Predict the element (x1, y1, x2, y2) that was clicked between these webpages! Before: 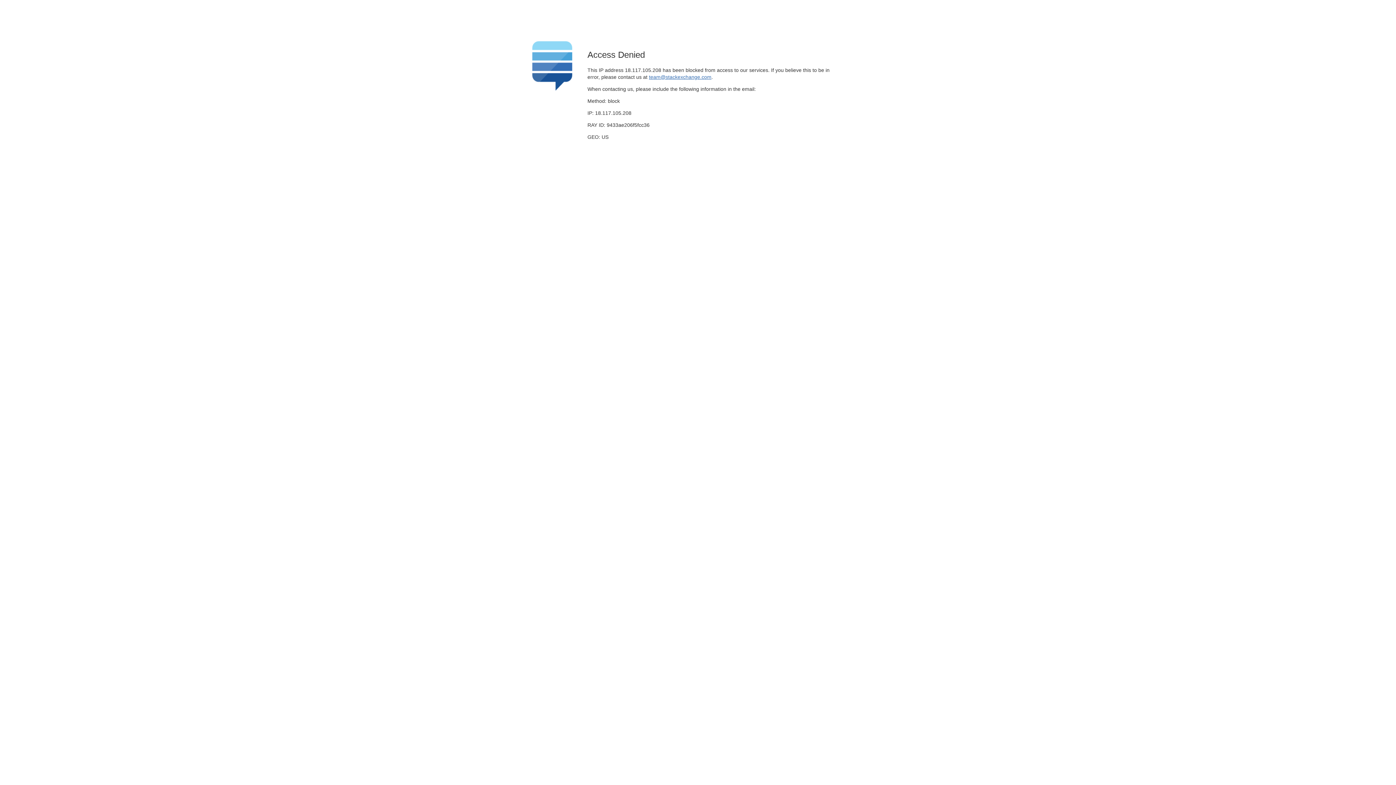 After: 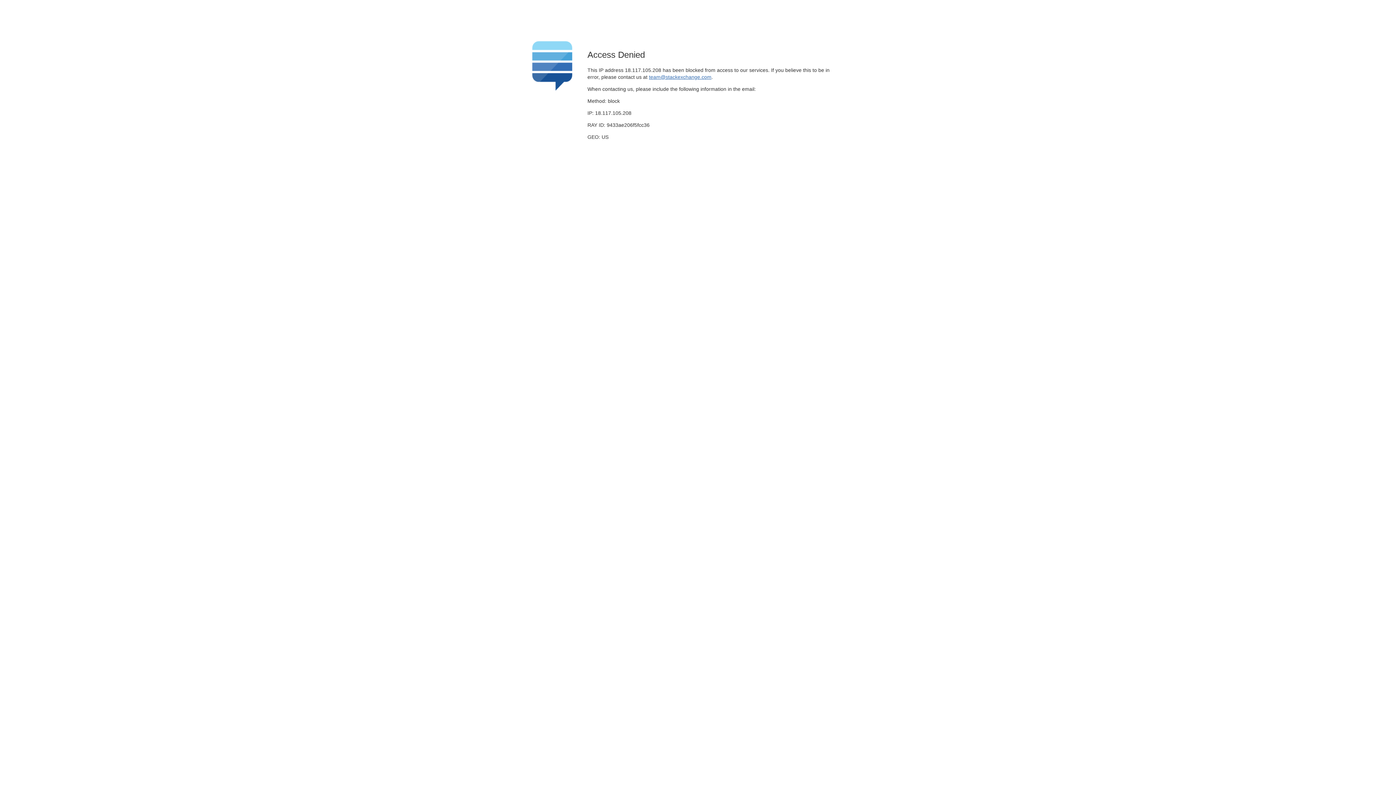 Action: label: team@stackexchange.com bbox: (649, 74, 711, 79)